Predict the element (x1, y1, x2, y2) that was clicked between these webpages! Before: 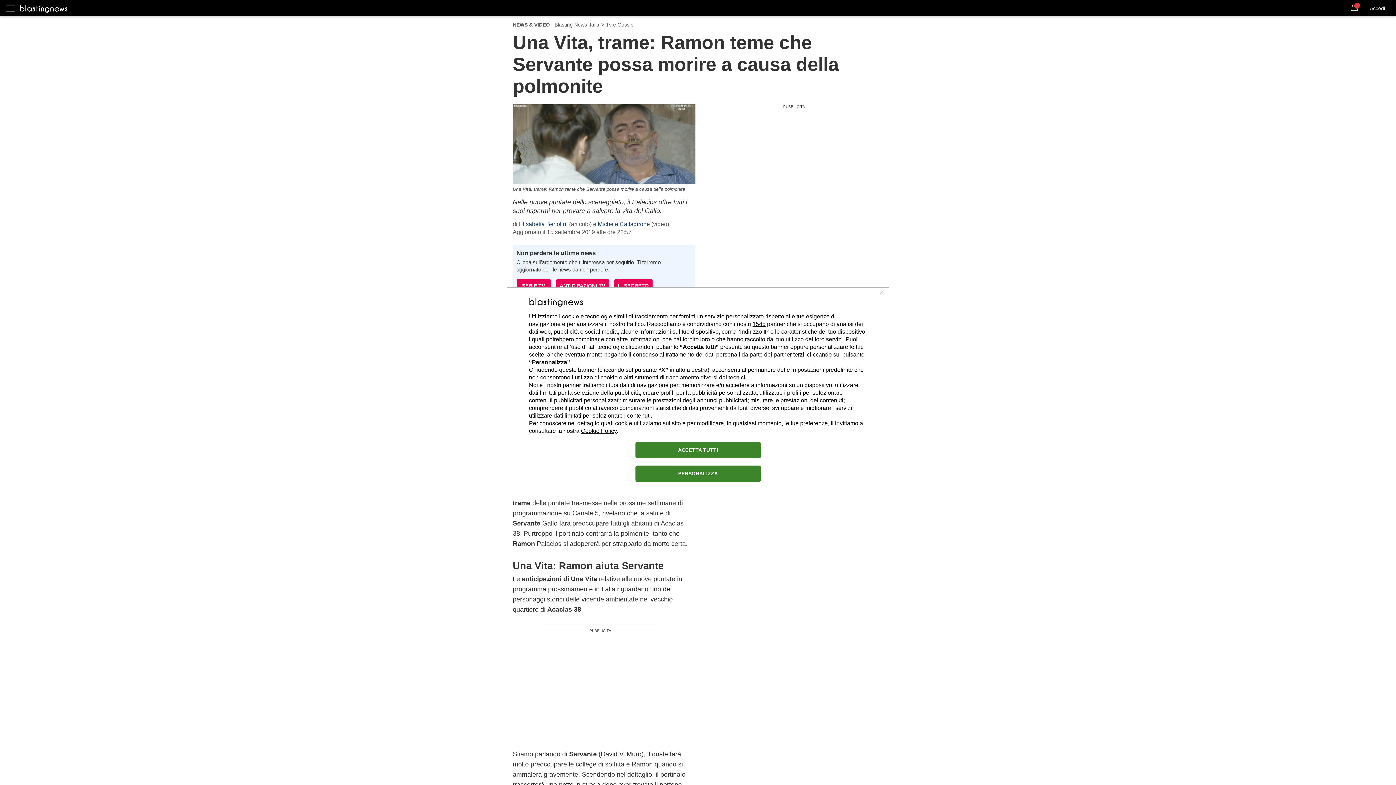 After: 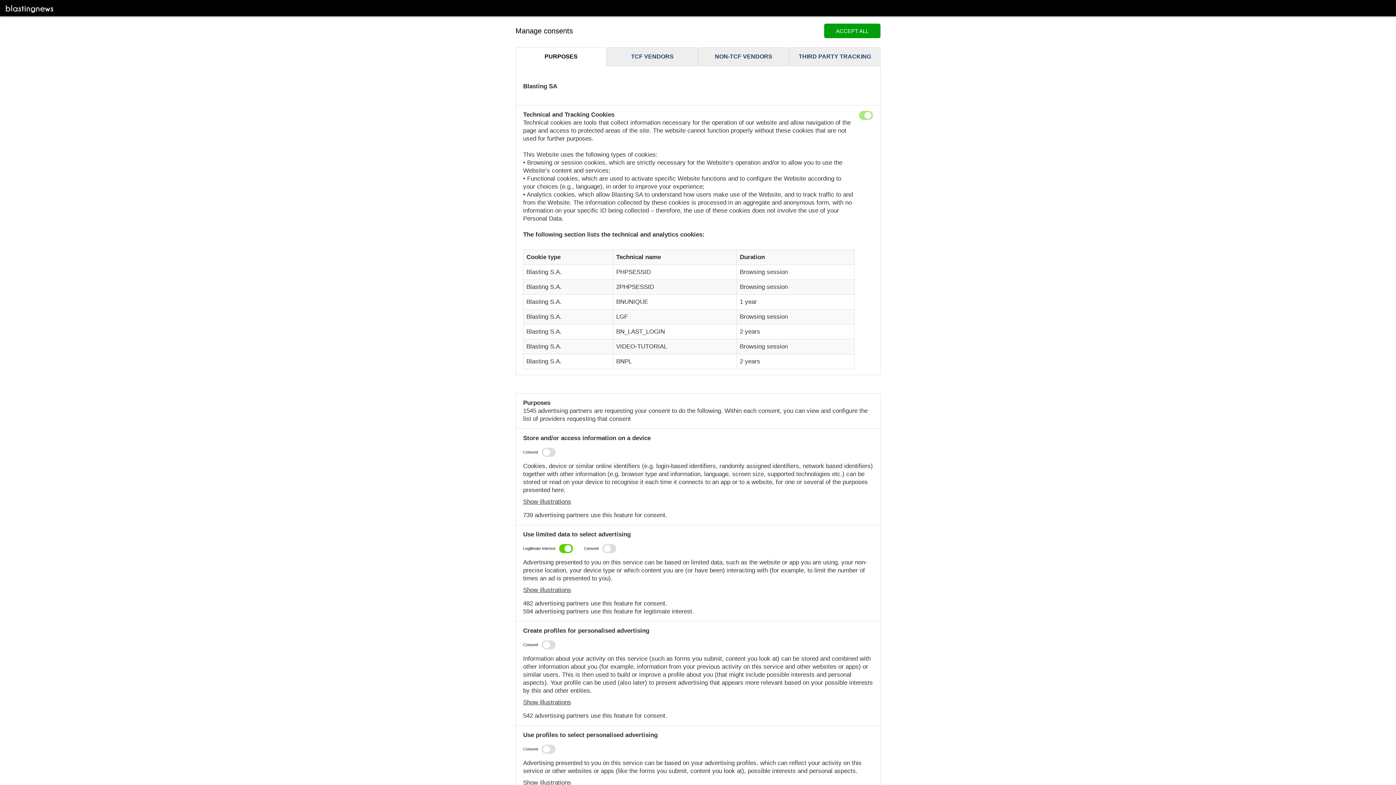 Action: bbox: (635, 465, 760, 482) label: PERSONALIZZA